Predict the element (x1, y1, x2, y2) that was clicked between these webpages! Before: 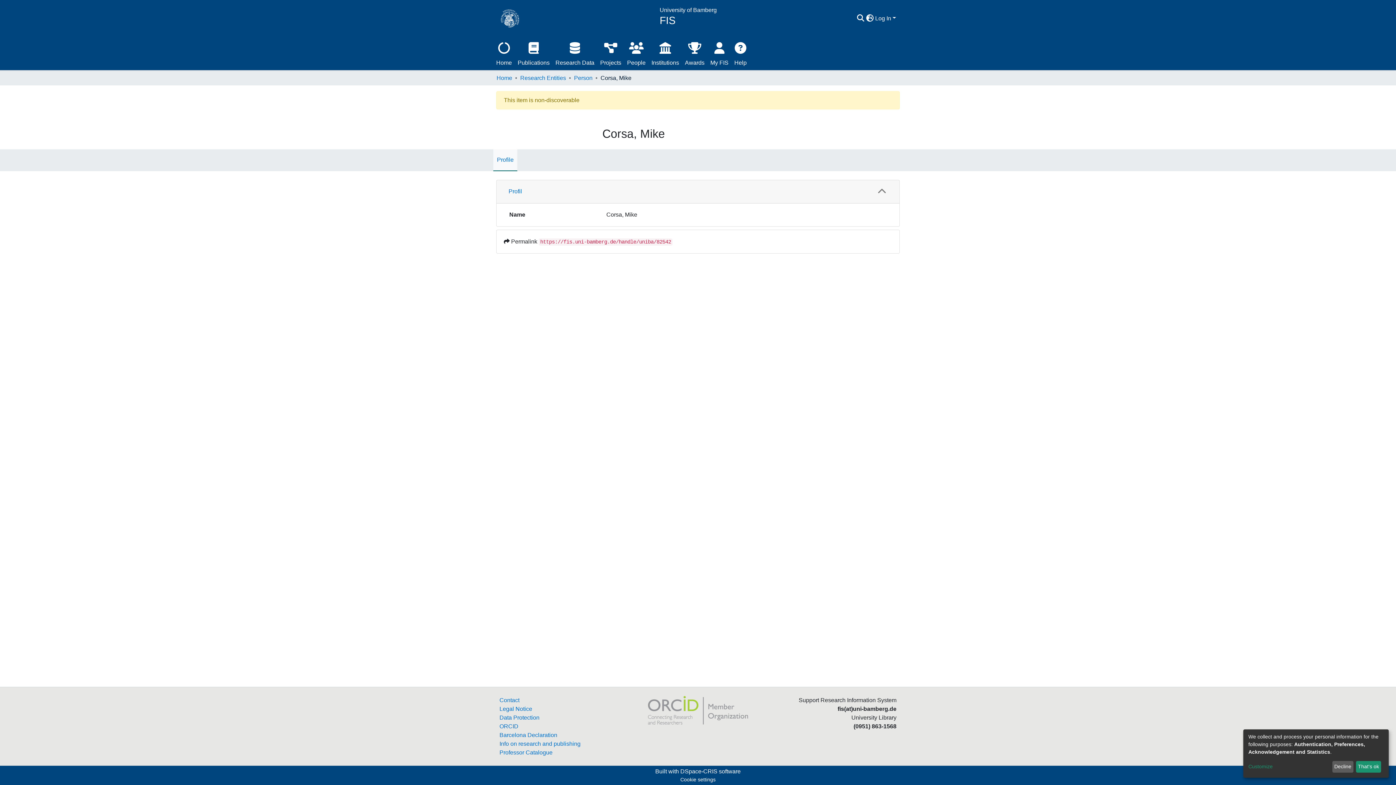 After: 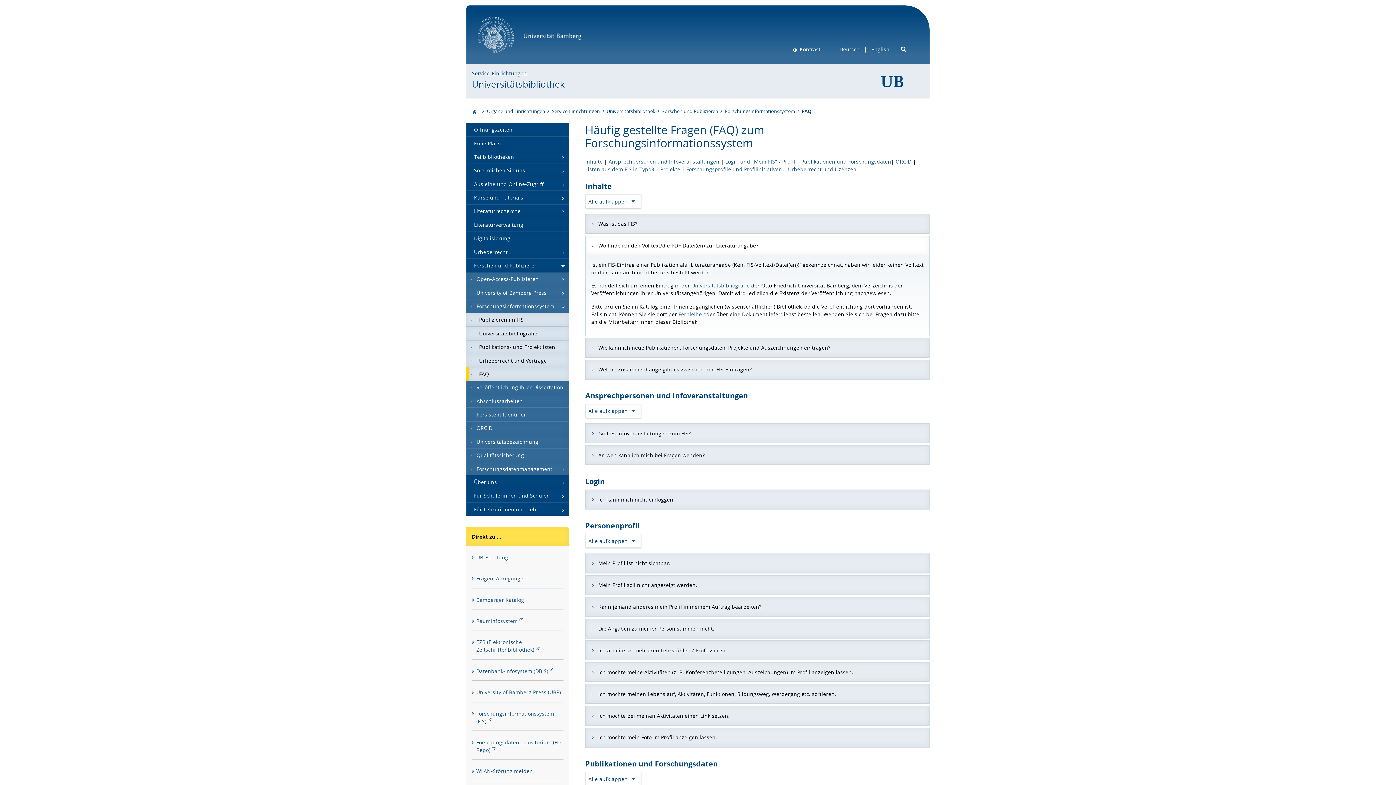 Action: bbox: (731, 36, 749, 70) label: Help